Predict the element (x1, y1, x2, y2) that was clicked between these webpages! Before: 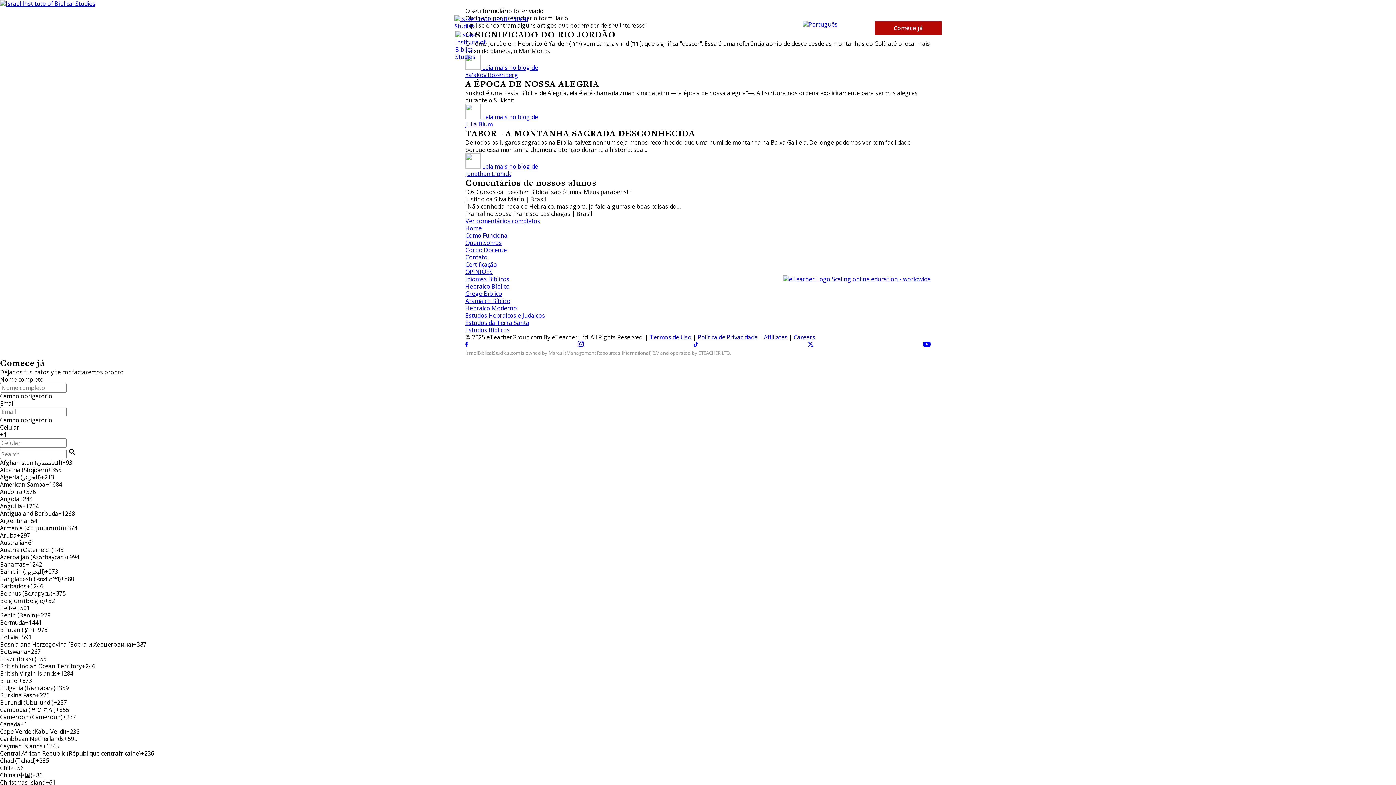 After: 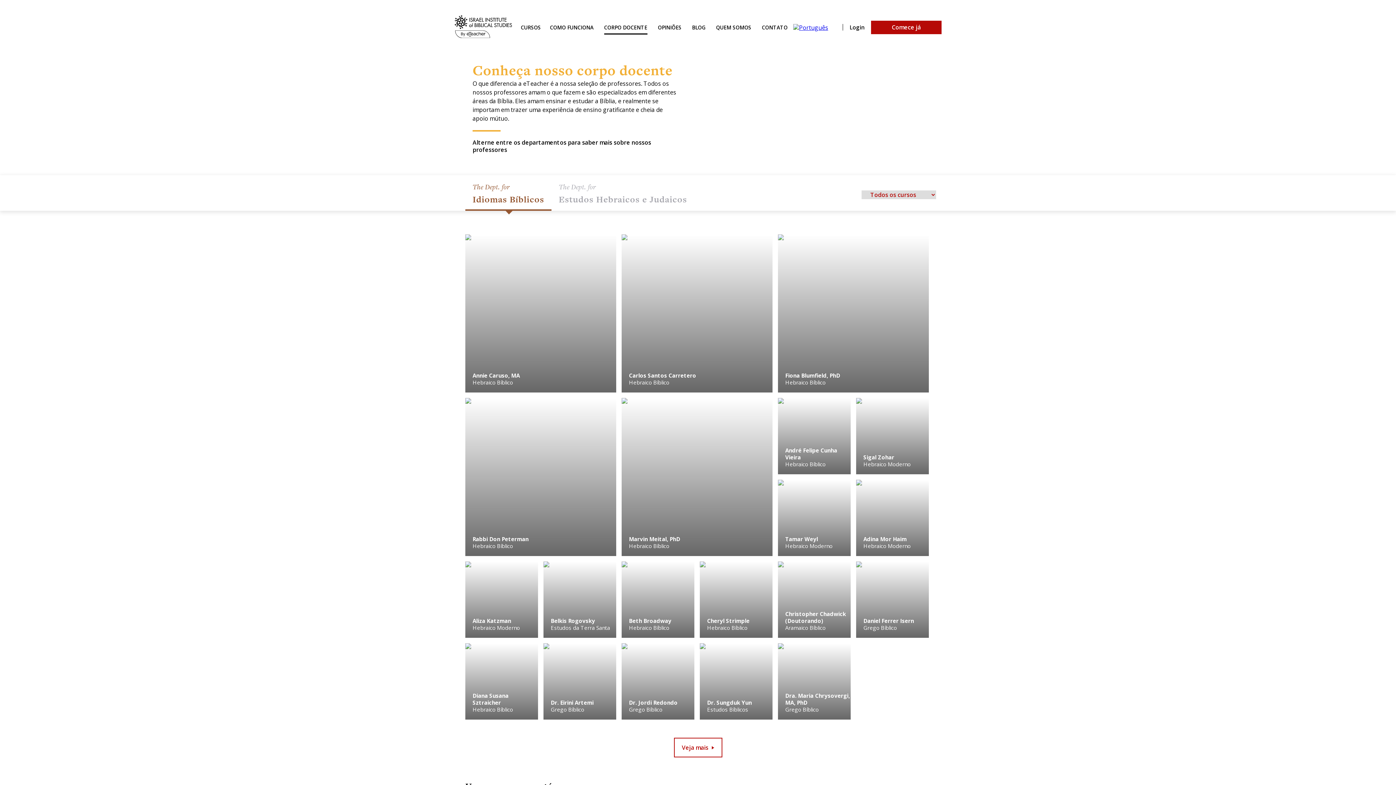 Action: label: Corpo Docente bbox: (465, 246, 506, 254)